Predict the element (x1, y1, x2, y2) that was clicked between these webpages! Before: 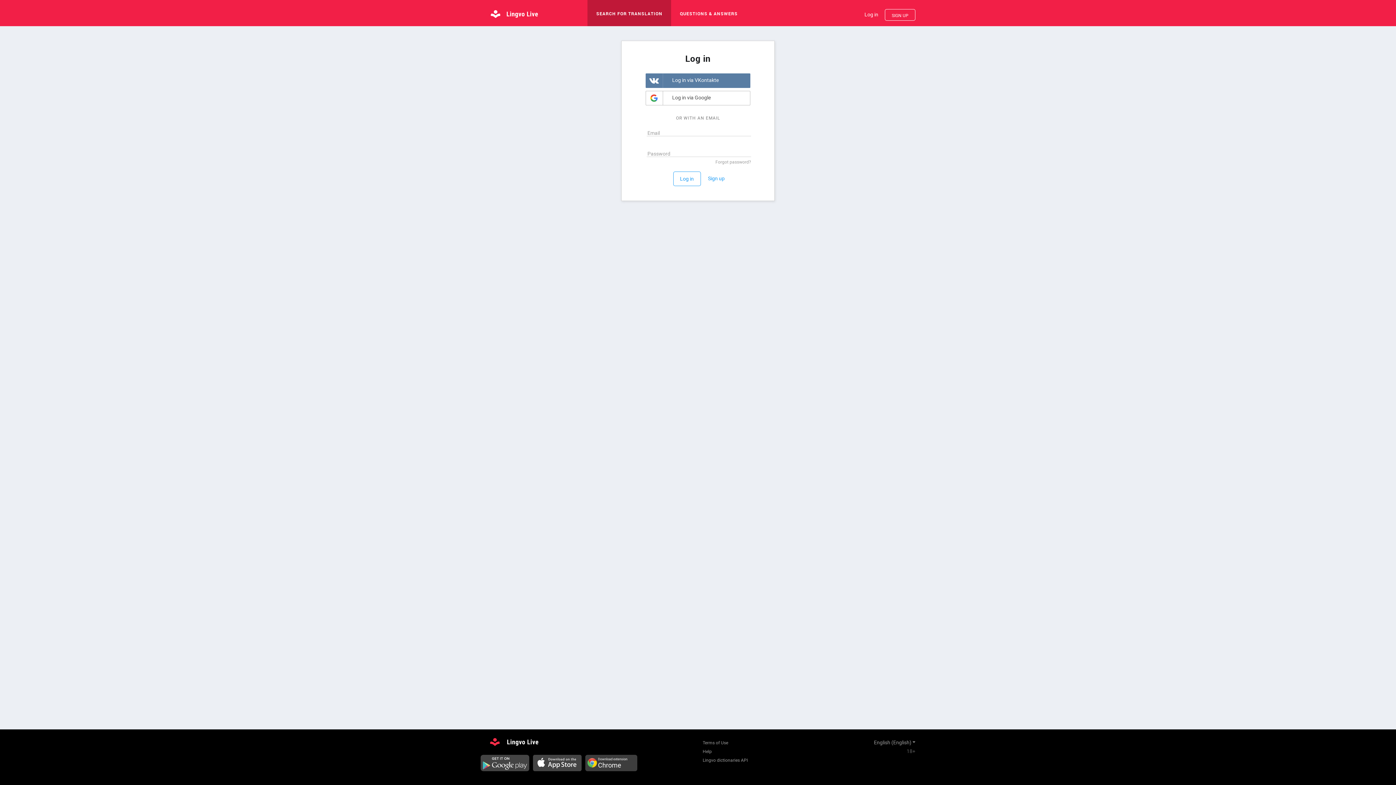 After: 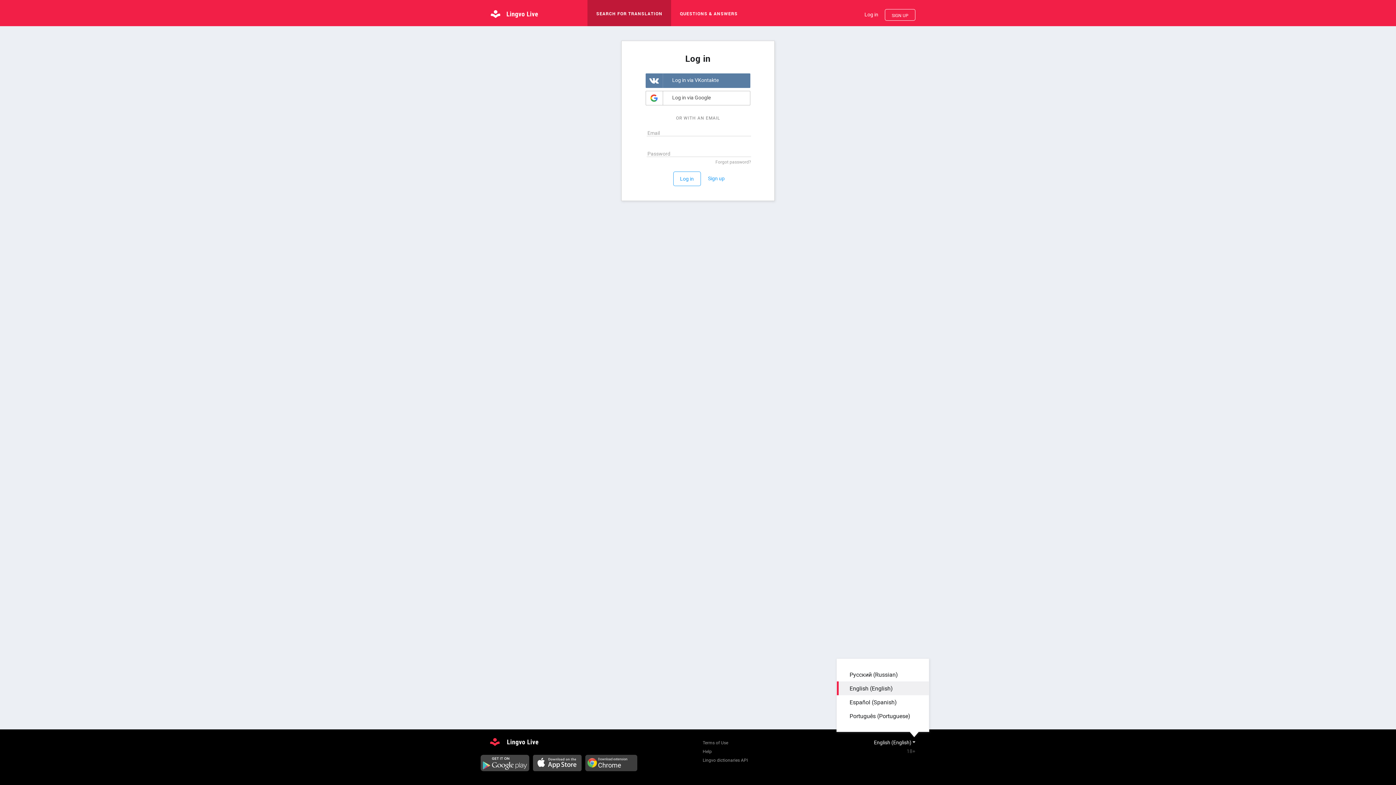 Action: bbox: (874, 739, 915, 746) label: English (English)